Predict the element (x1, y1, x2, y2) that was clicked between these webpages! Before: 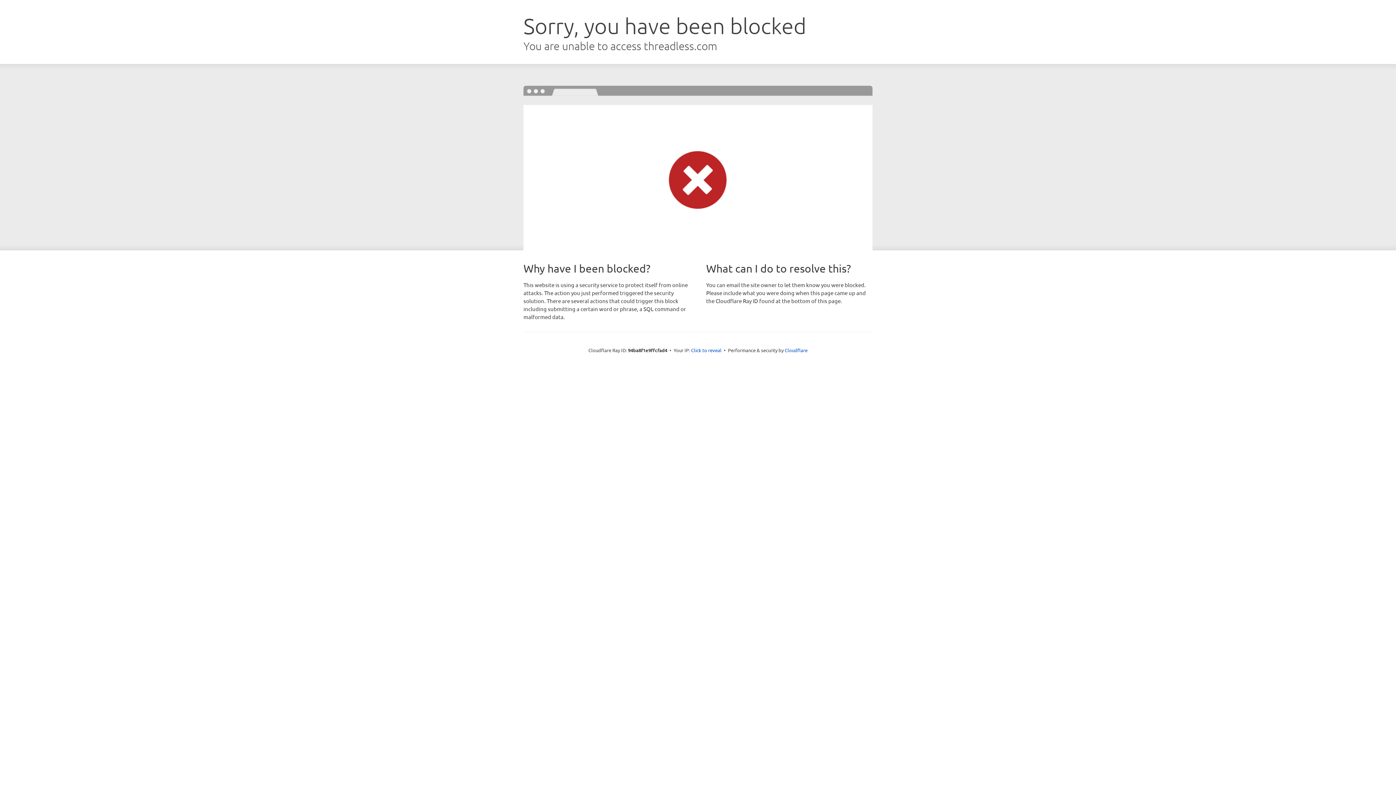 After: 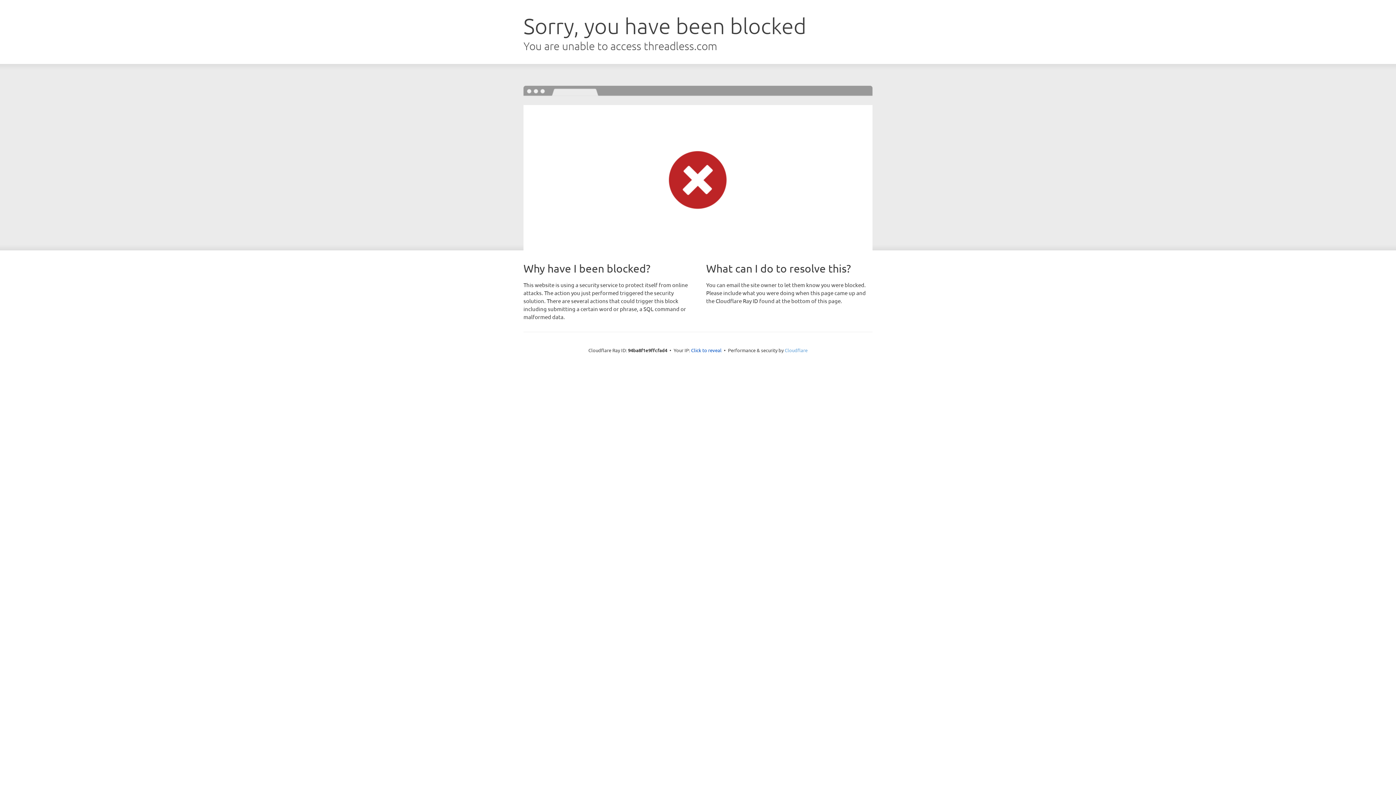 Action: bbox: (784, 347, 807, 353) label: Cloudflare